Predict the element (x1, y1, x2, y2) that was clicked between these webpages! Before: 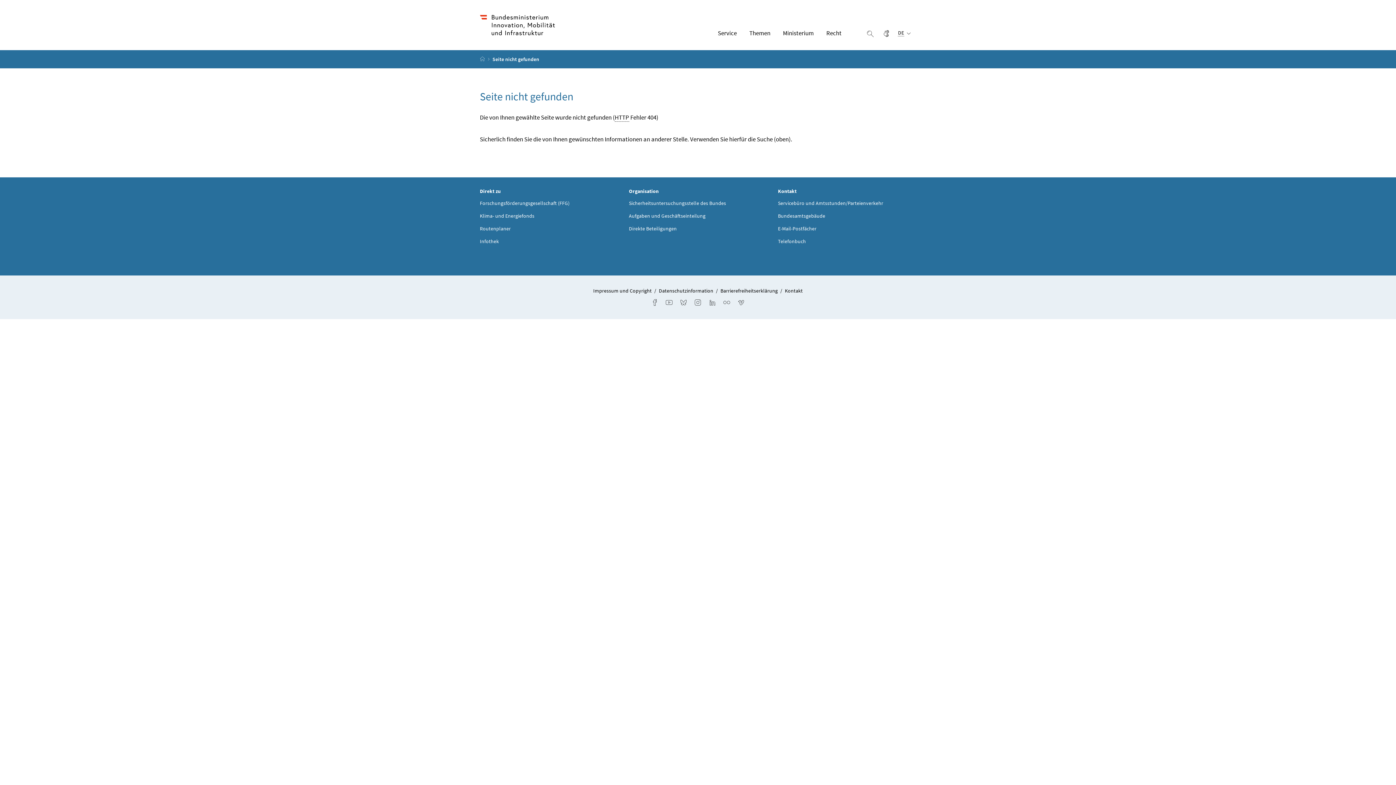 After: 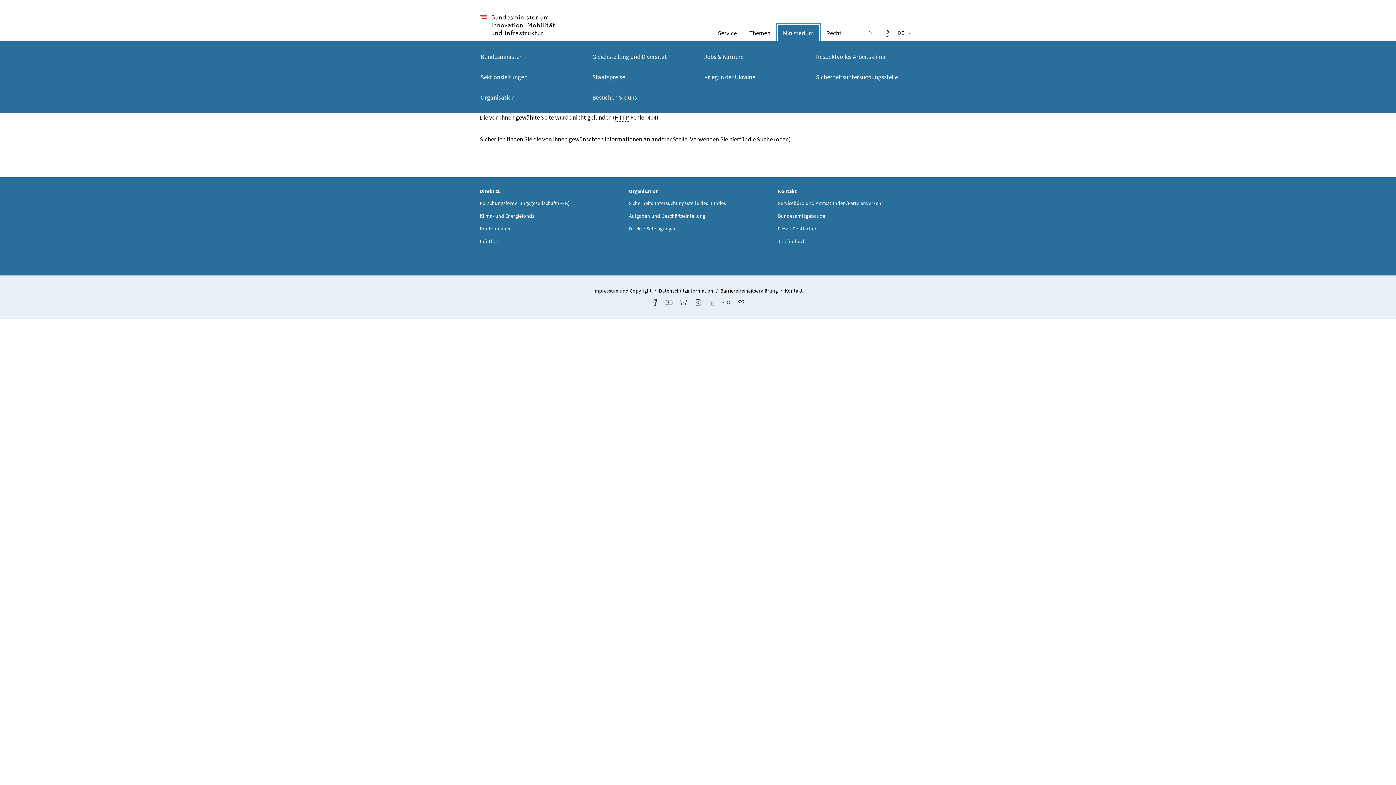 Action: label: Ministerium bbox: (778, 25, 819, 41)